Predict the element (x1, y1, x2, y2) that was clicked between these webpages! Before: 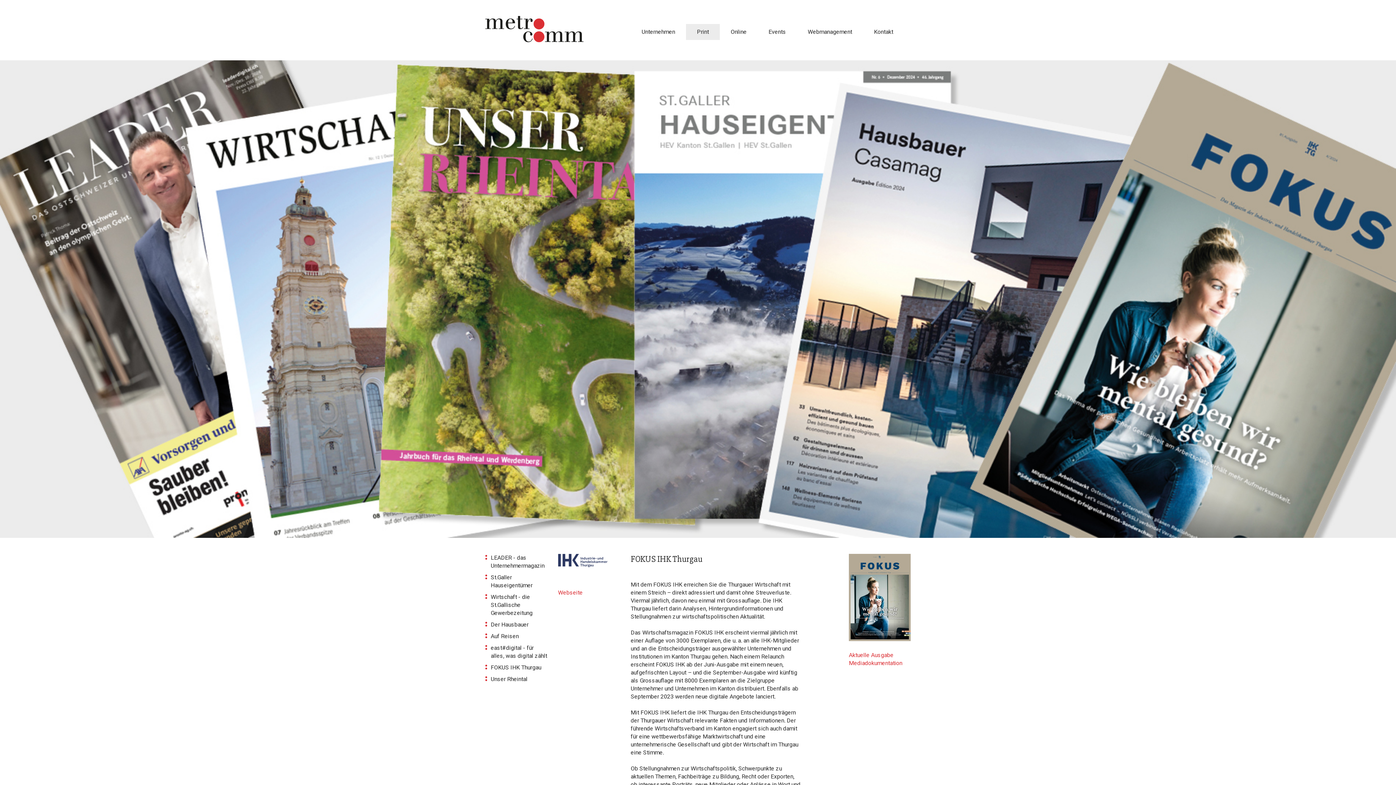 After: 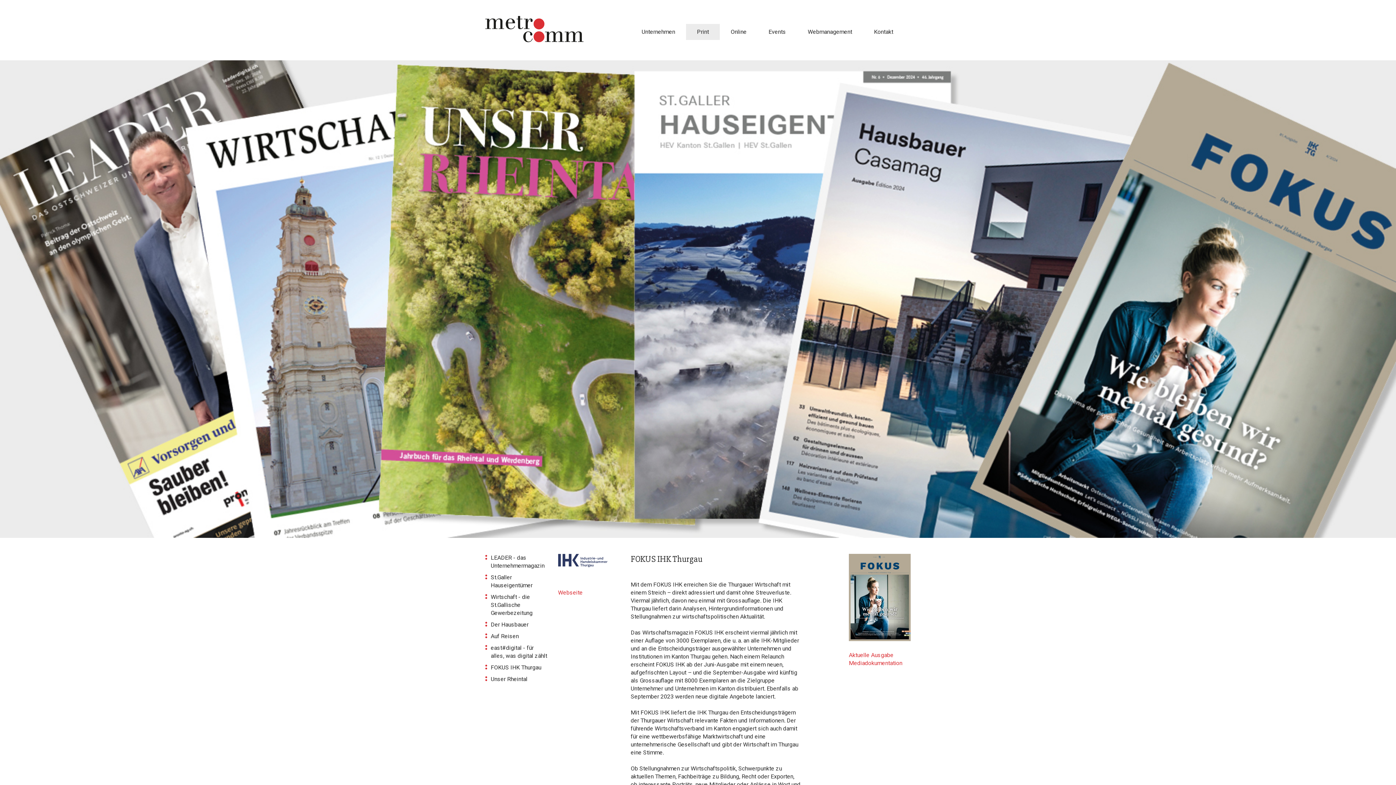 Action: bbox: (490, 664, 541, 671) label: FOKUS IHK Thurgau